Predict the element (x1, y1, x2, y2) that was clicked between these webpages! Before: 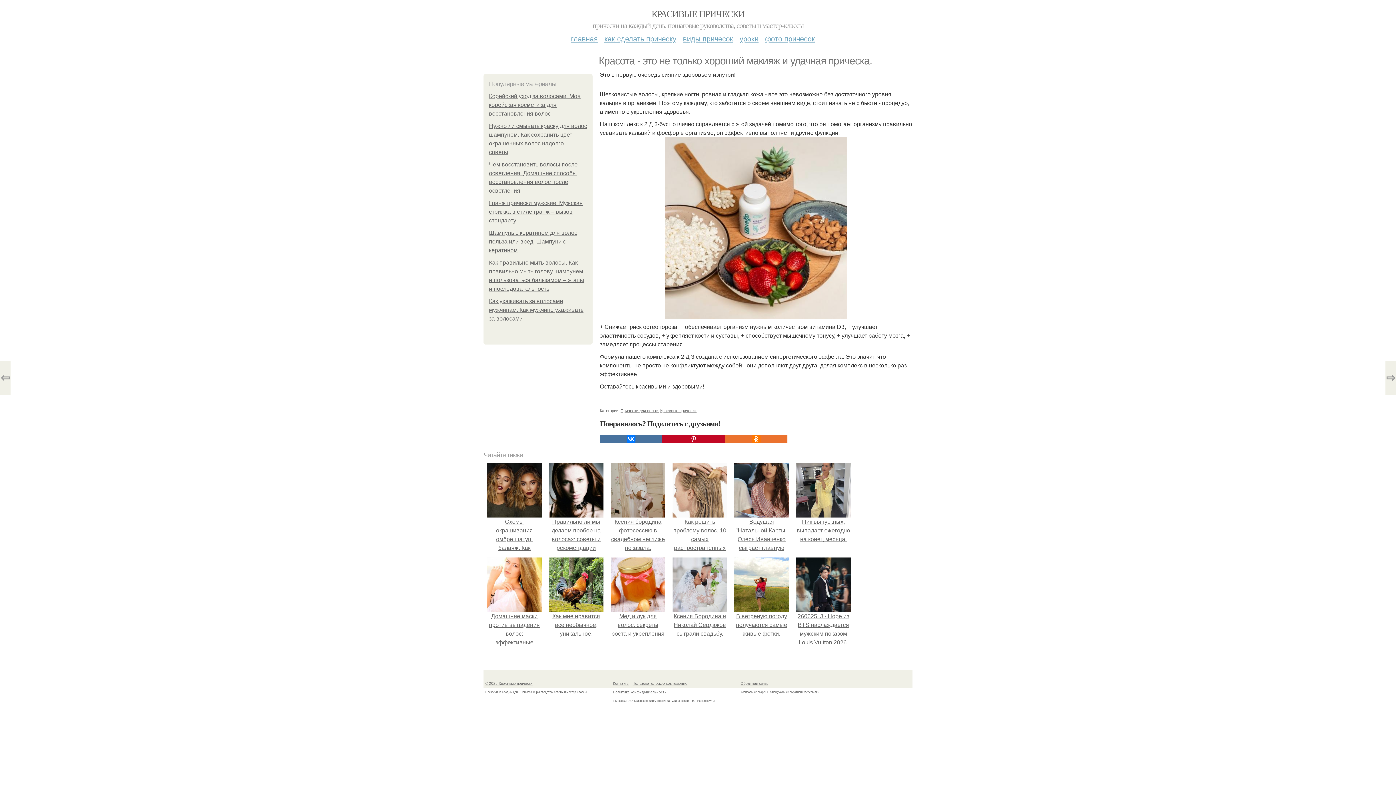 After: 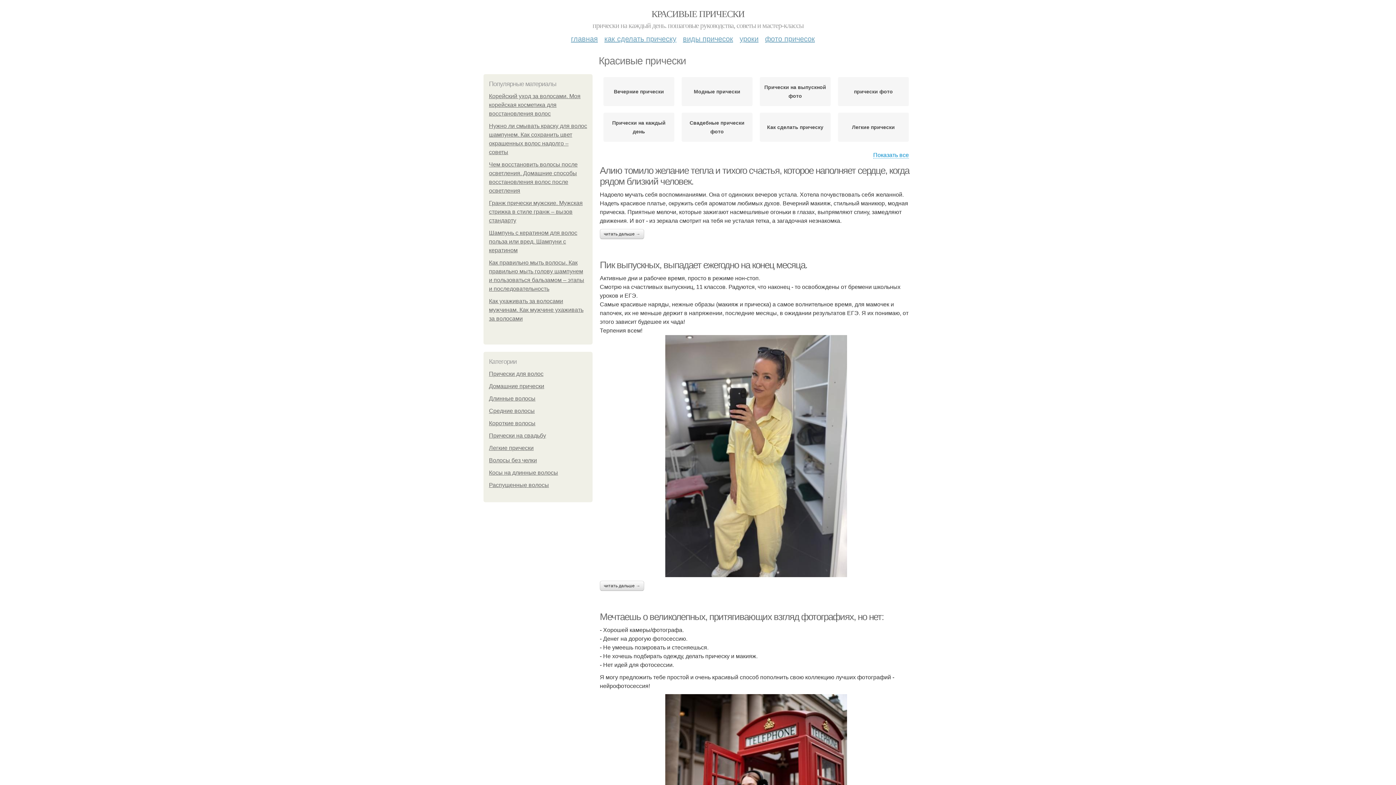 Action: bbox: (660, 408, 696, 413) label: Красивые прически